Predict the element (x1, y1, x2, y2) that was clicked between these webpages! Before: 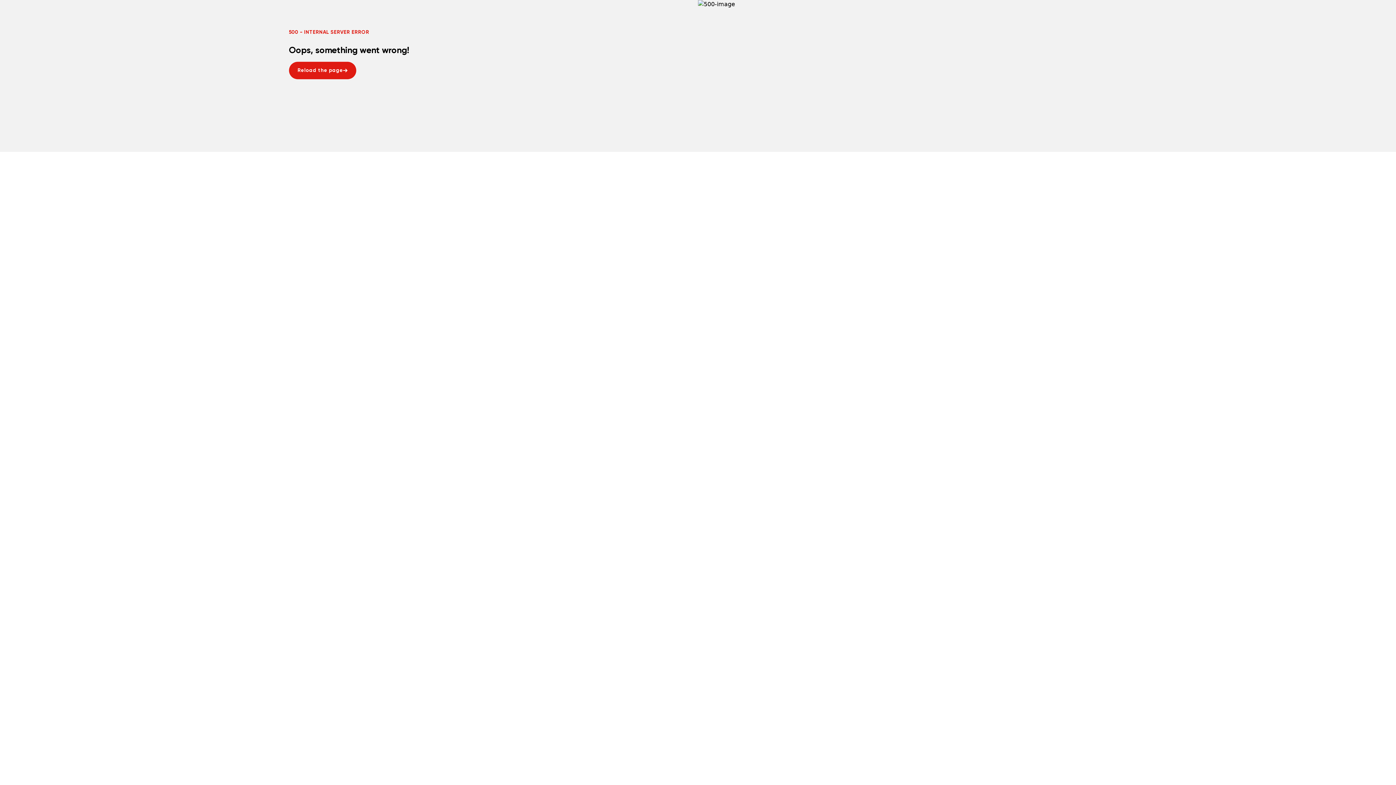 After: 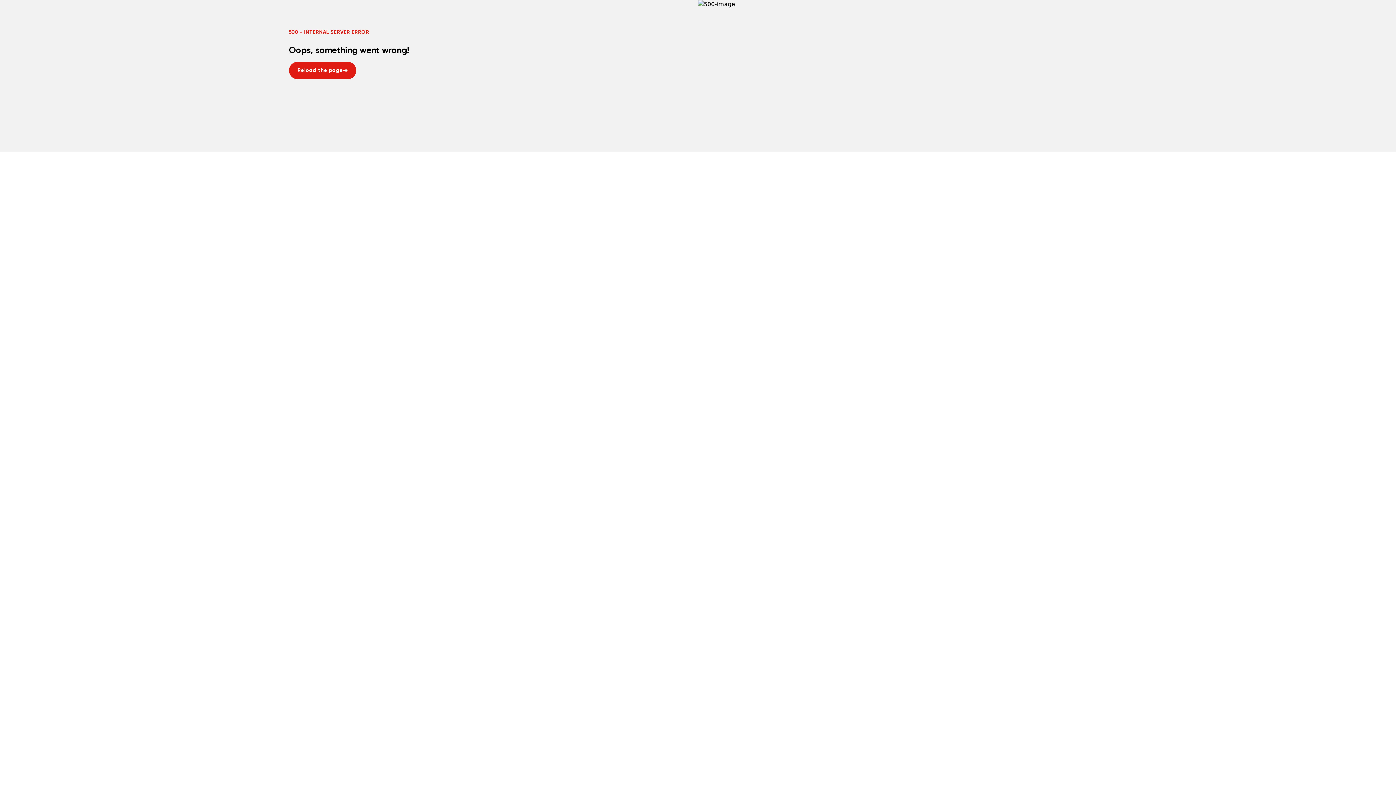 Action: label: Reload the page
Reload the page bbox: (288, 61, 356, 79)